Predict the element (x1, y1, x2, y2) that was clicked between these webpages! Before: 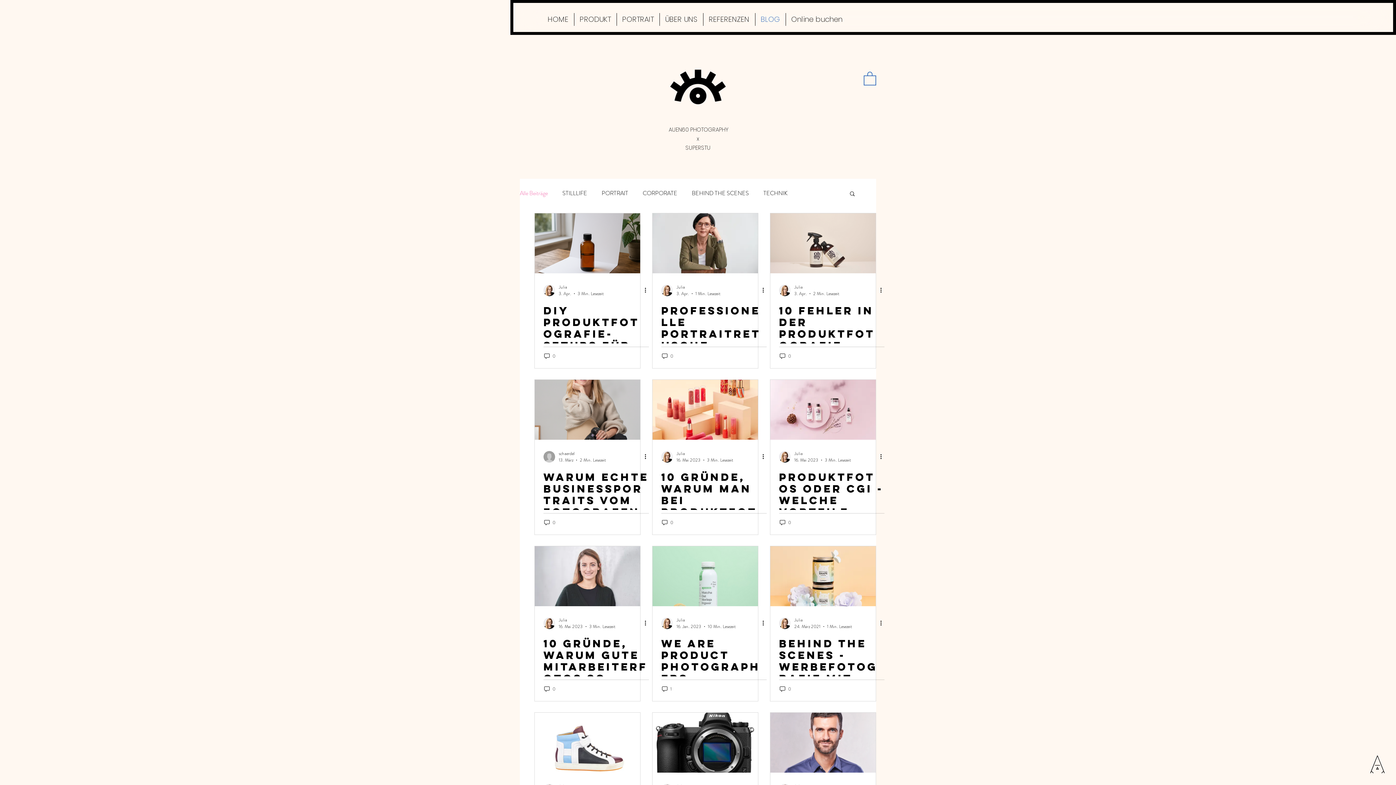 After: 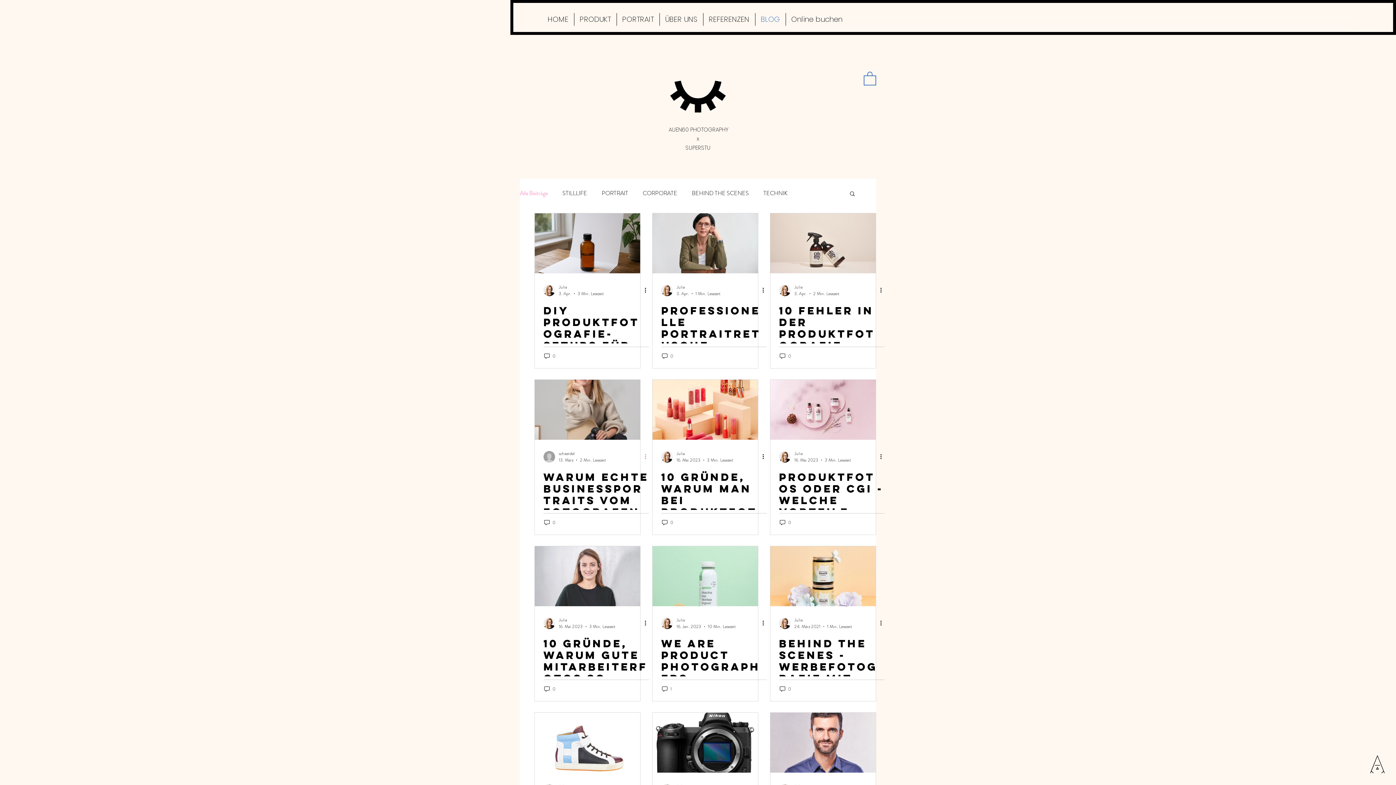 Action: bbox: (643, 452, 652, 461) label: Weitere Aktionen